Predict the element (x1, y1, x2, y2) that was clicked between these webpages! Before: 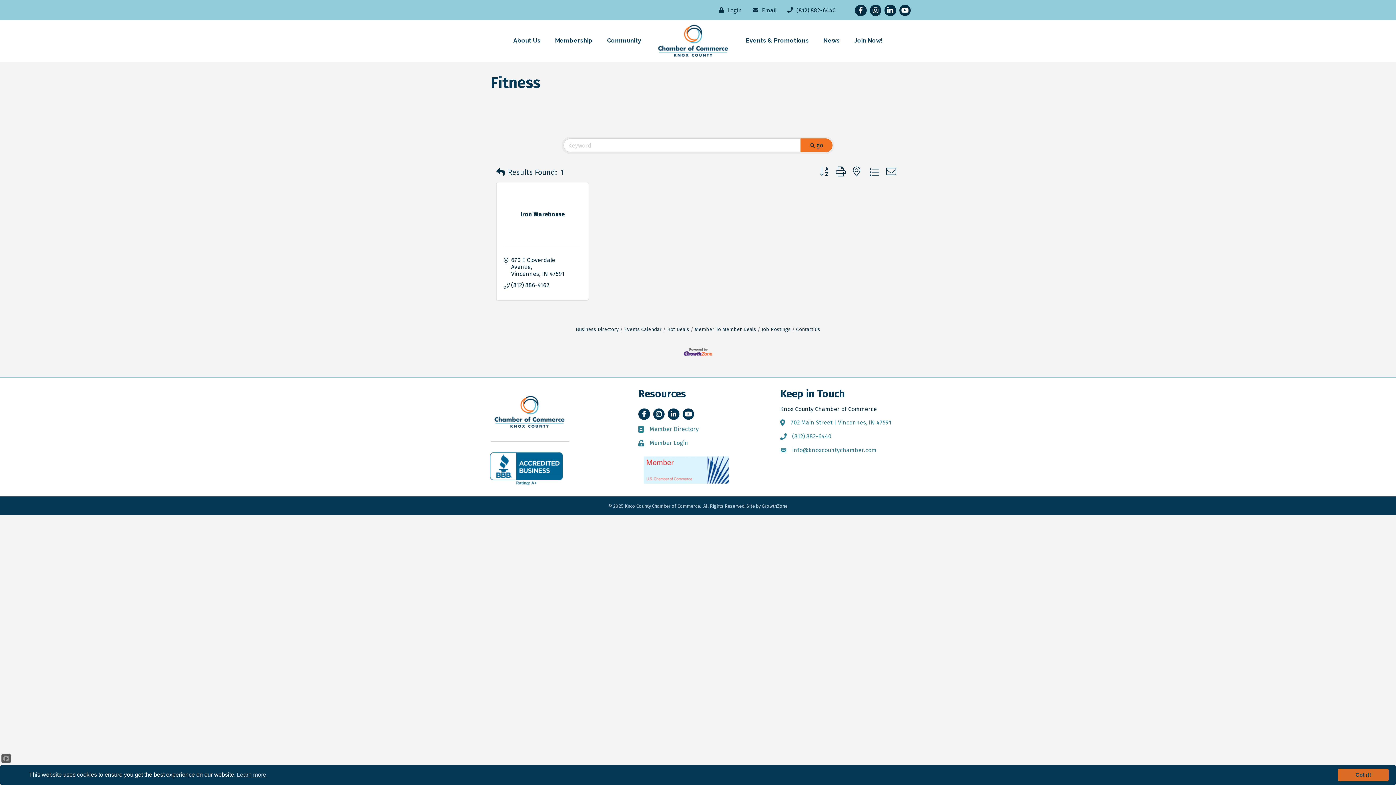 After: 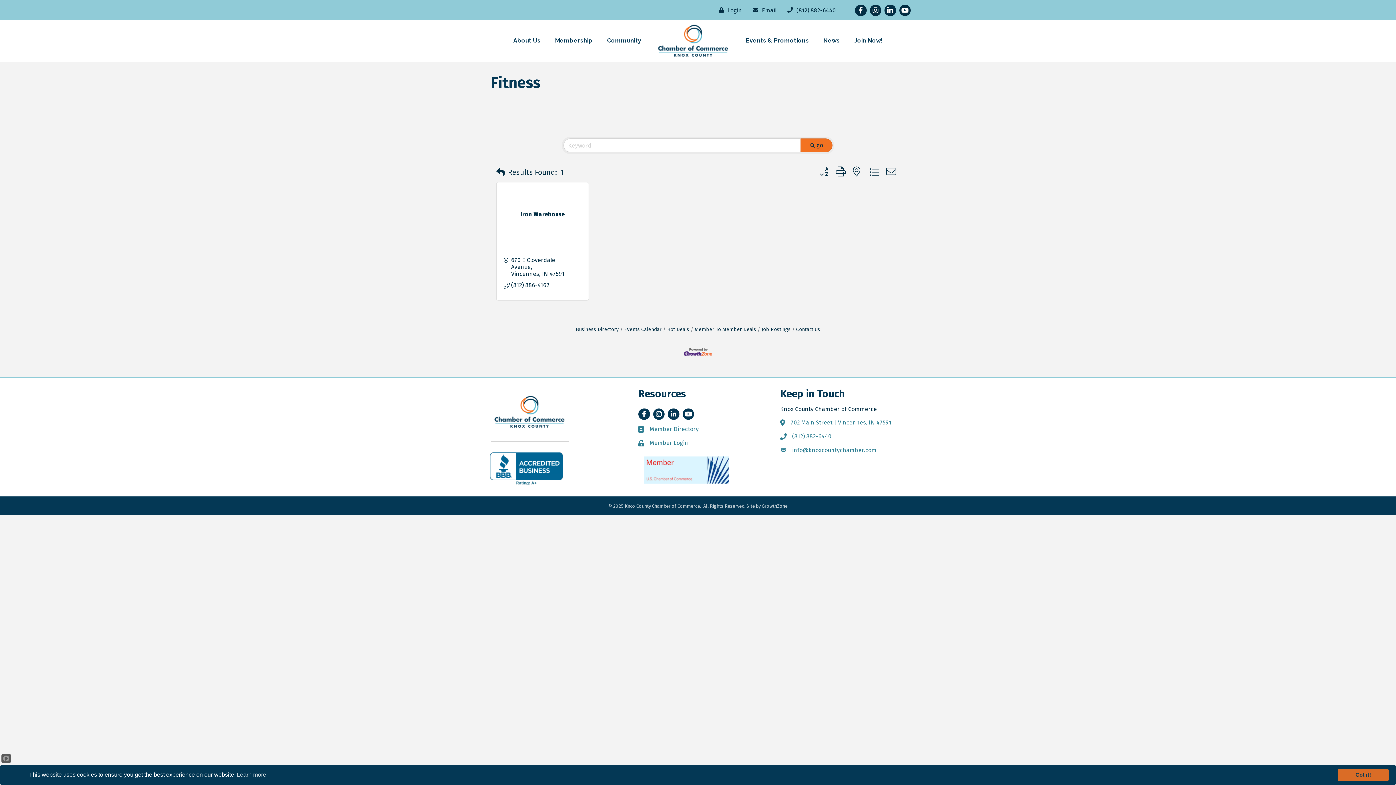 Action: bbox: (749, 3, 776, 16) label: Email